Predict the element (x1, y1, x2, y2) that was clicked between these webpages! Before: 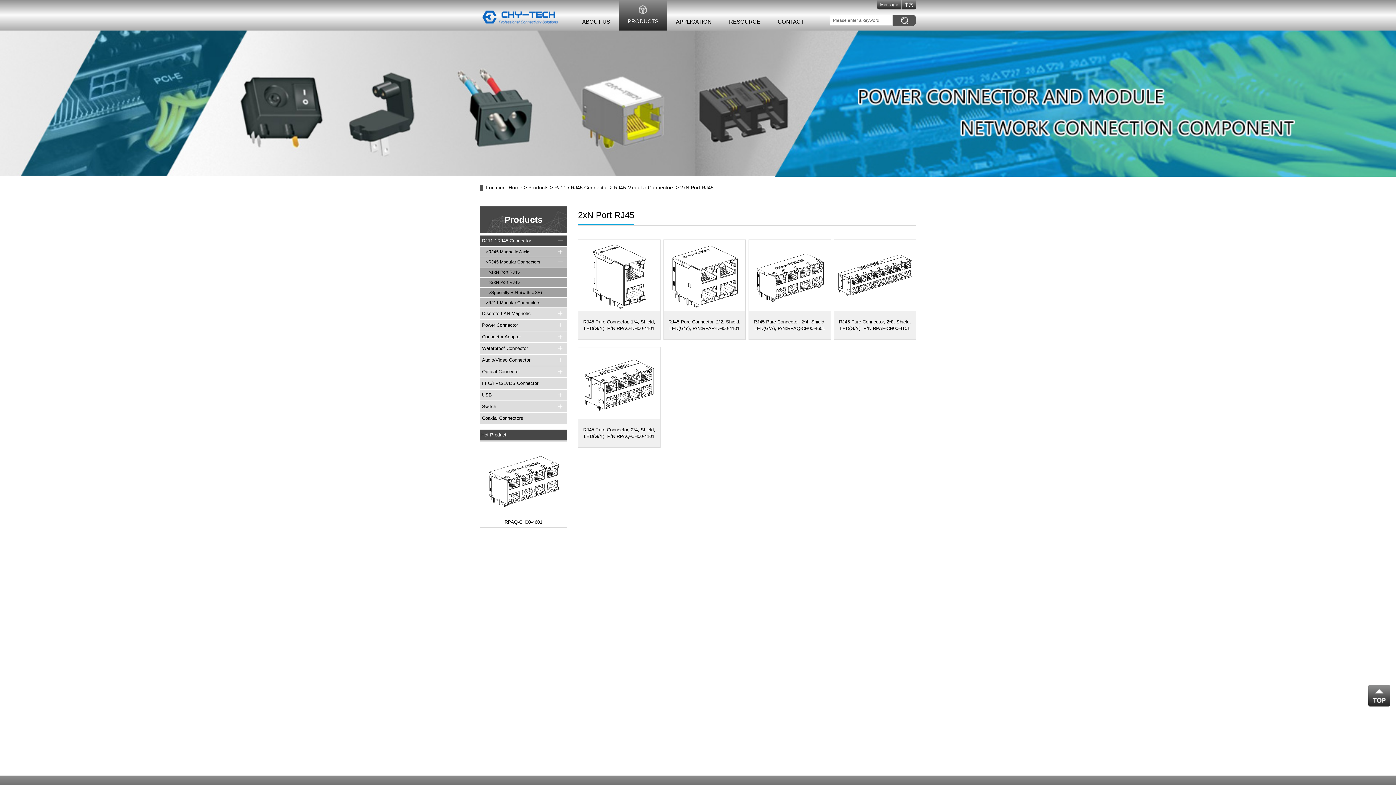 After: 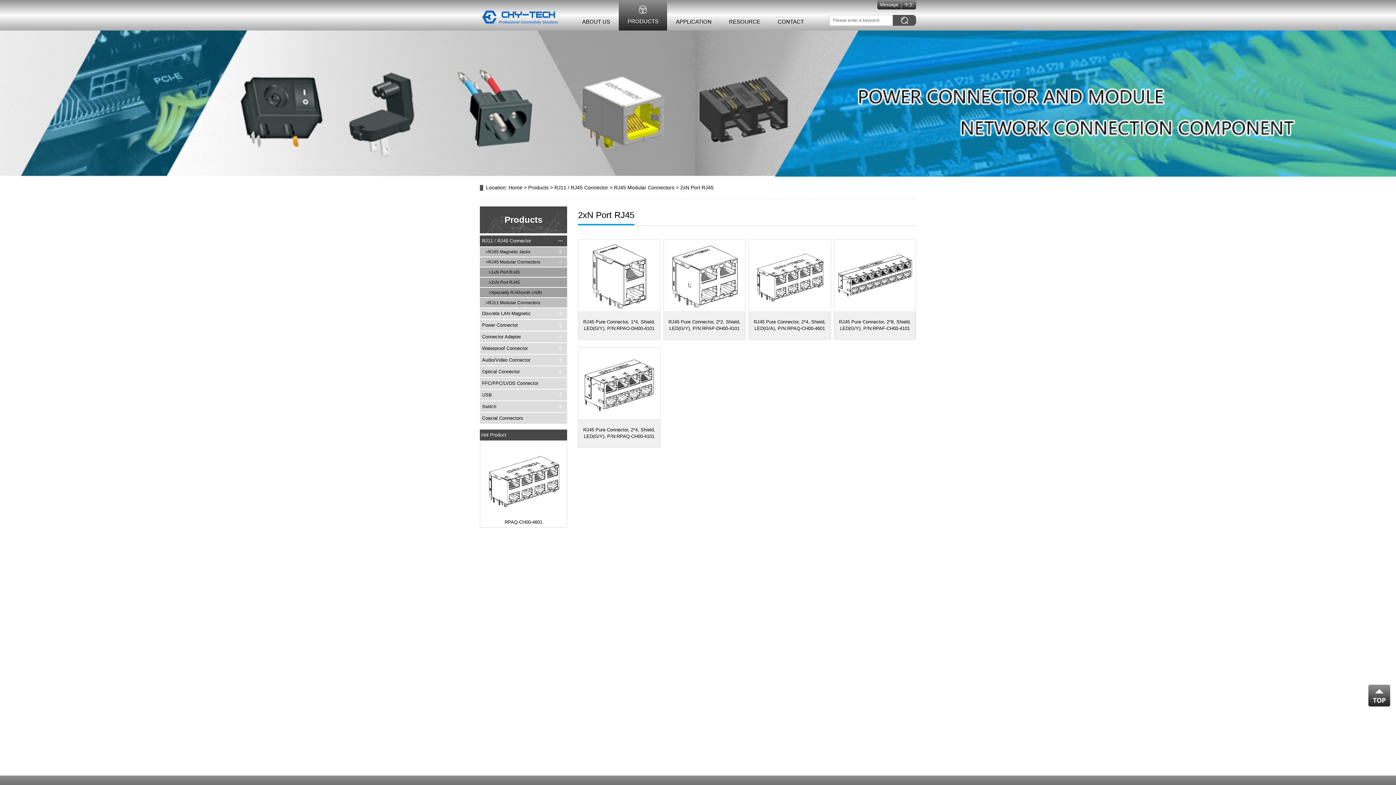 Action: label: >2xN Port RJ45 bbox: (480, 277, 567, 287)